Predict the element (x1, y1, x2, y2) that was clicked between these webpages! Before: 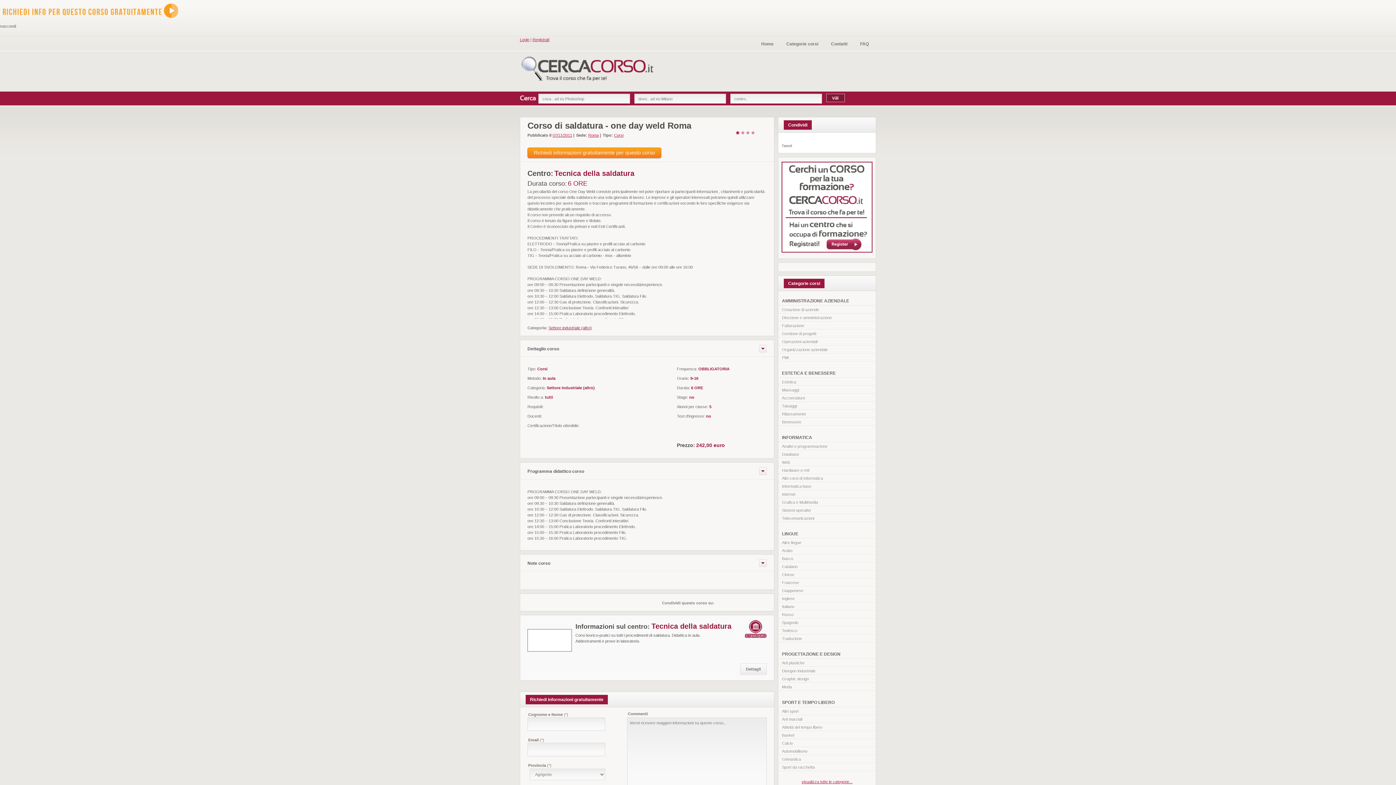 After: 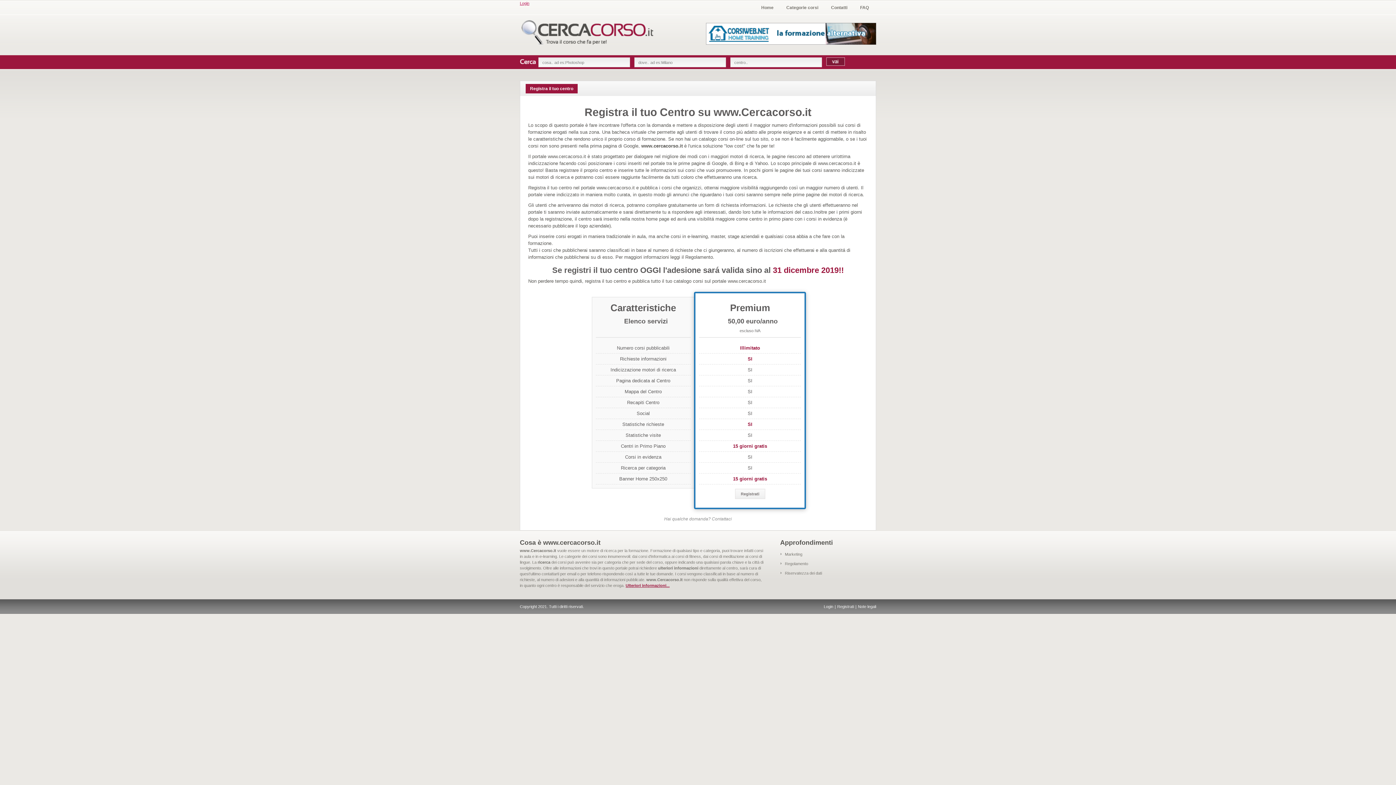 Action: label: Registrati bbox: (532, 37, 549, 41)